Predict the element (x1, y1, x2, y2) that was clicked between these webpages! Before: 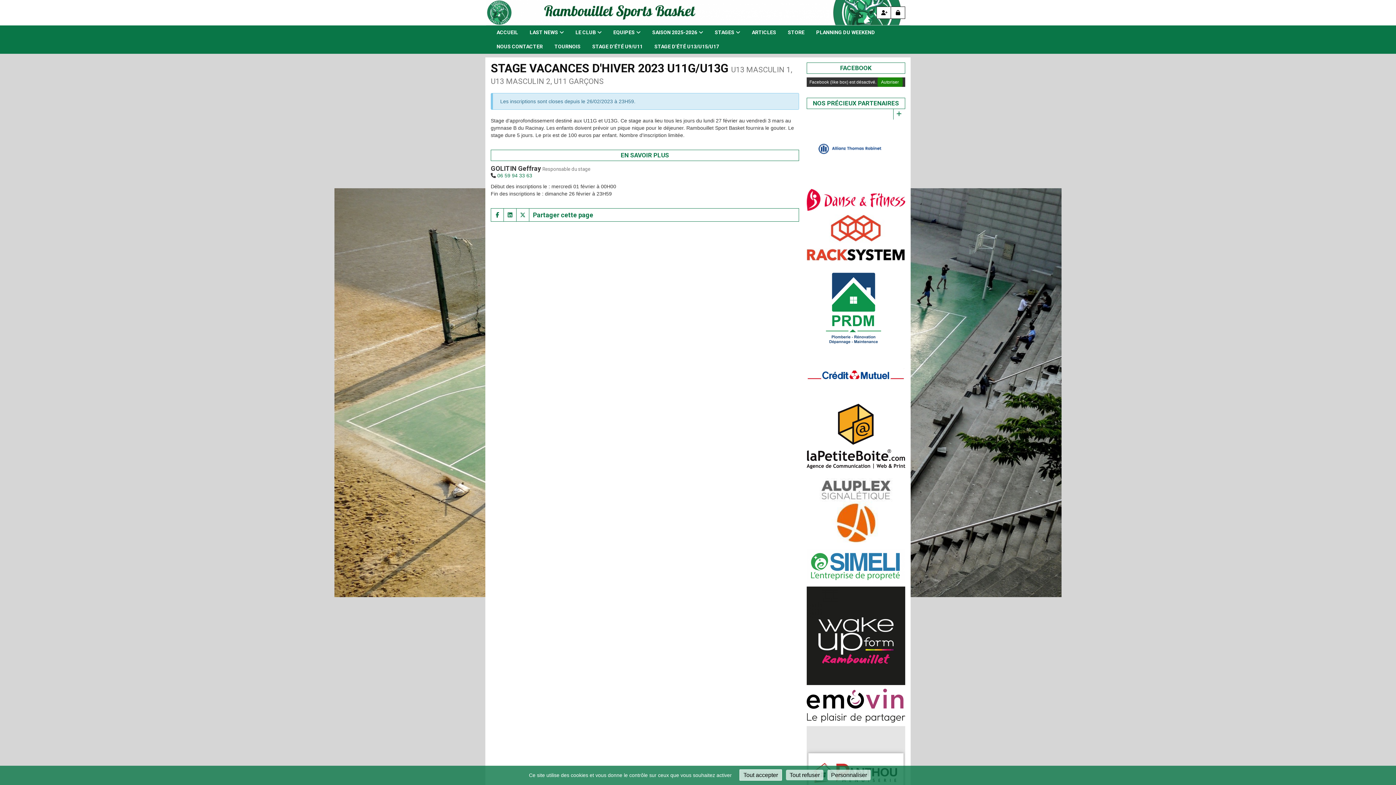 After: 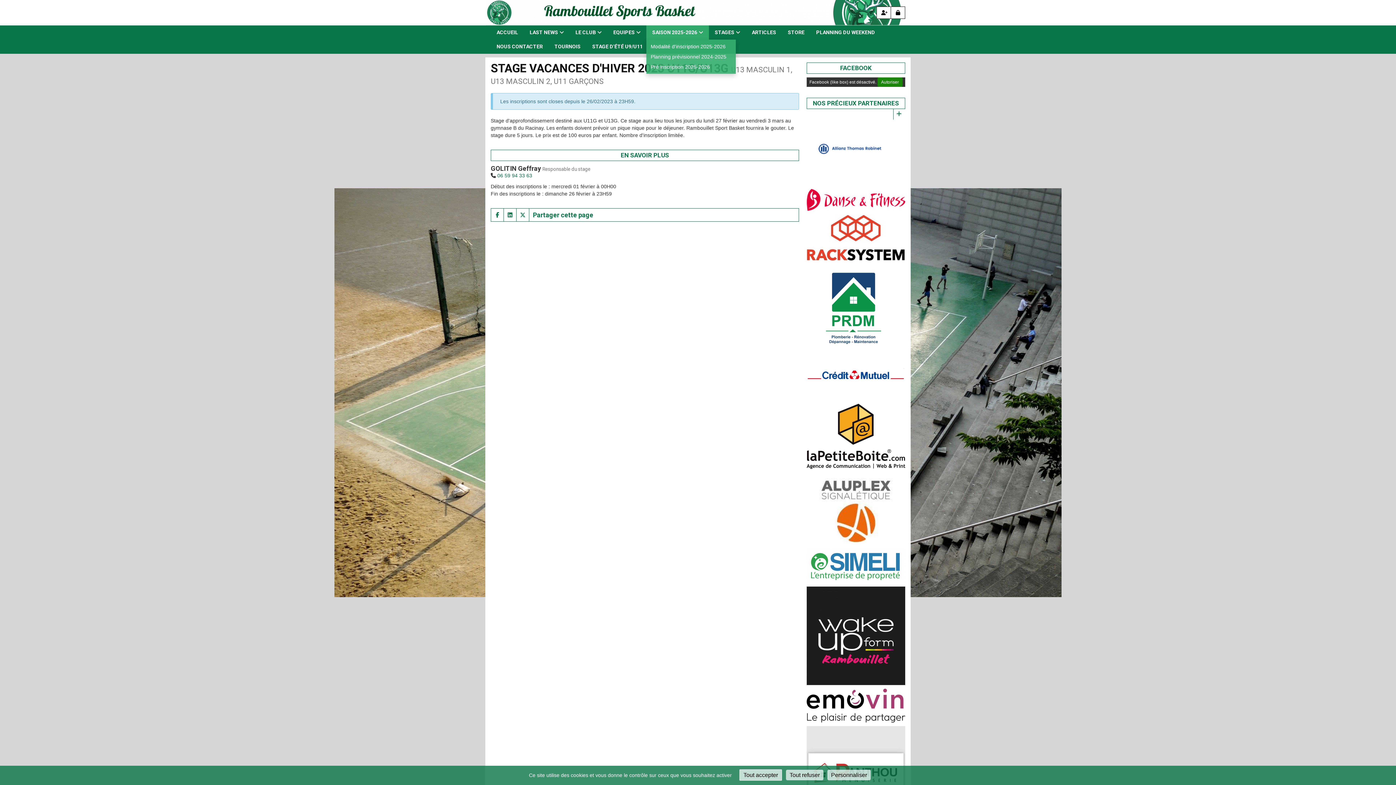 Action: label: SAISON 2025-2026 bbox: (646, 25, 709, 39)